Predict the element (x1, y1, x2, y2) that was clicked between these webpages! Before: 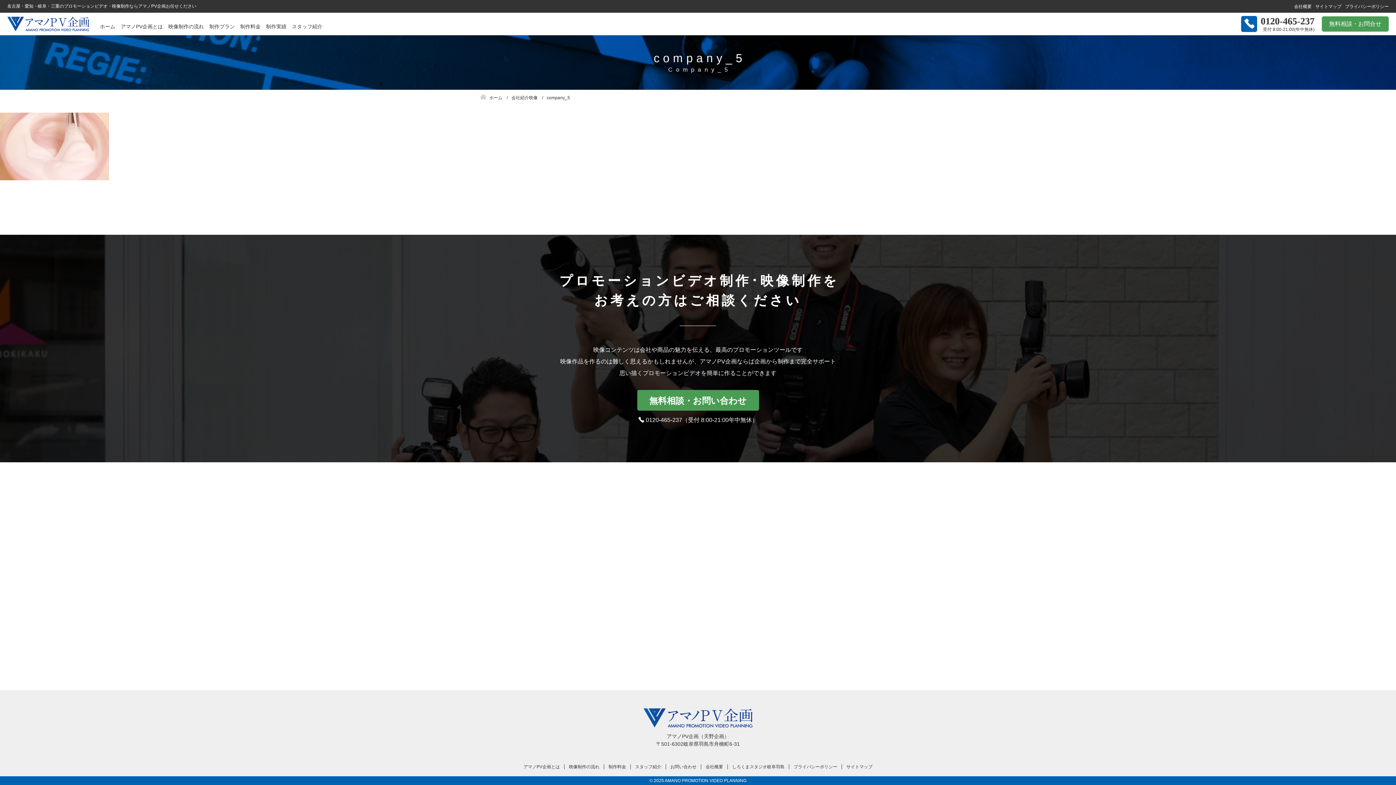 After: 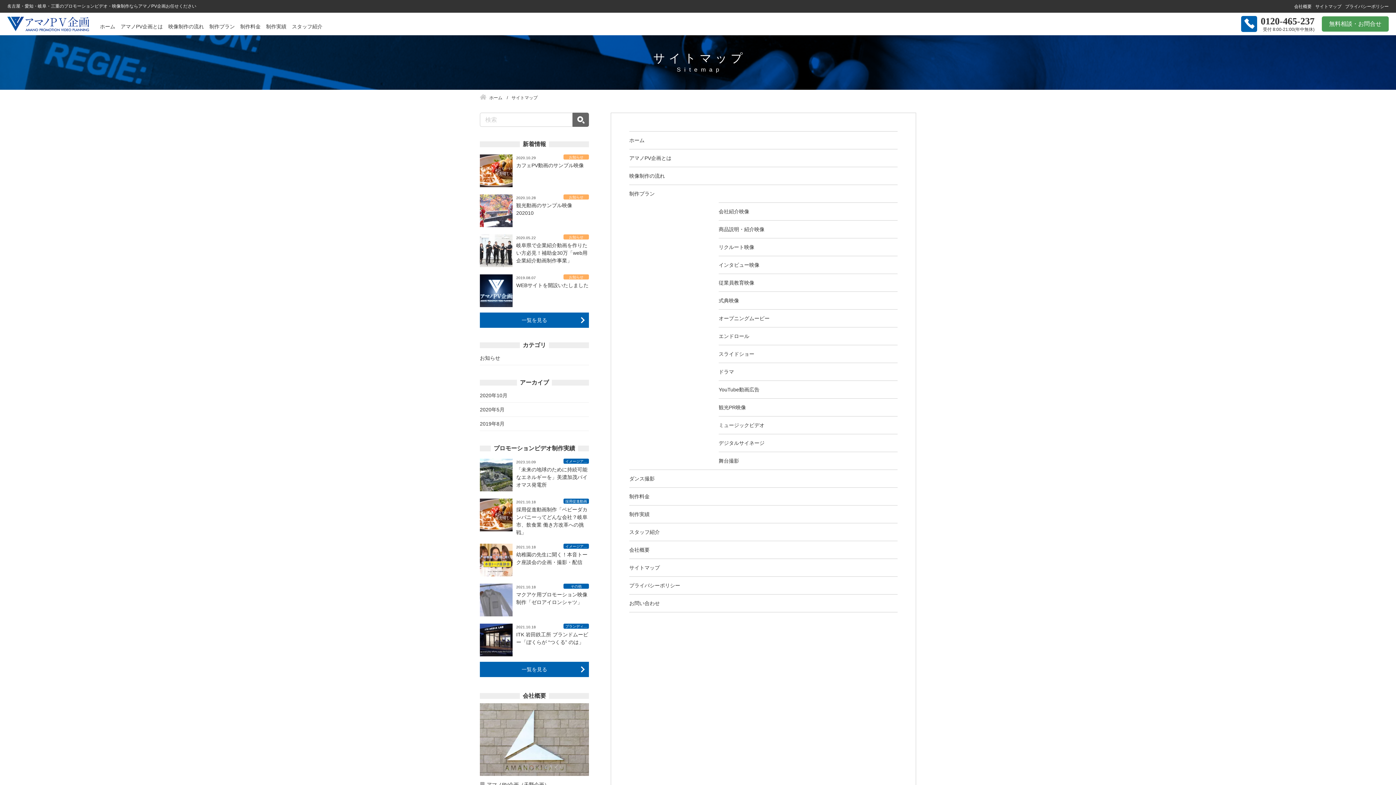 Action: label: サイトマップ bbox: (842, 764, 877, 769)